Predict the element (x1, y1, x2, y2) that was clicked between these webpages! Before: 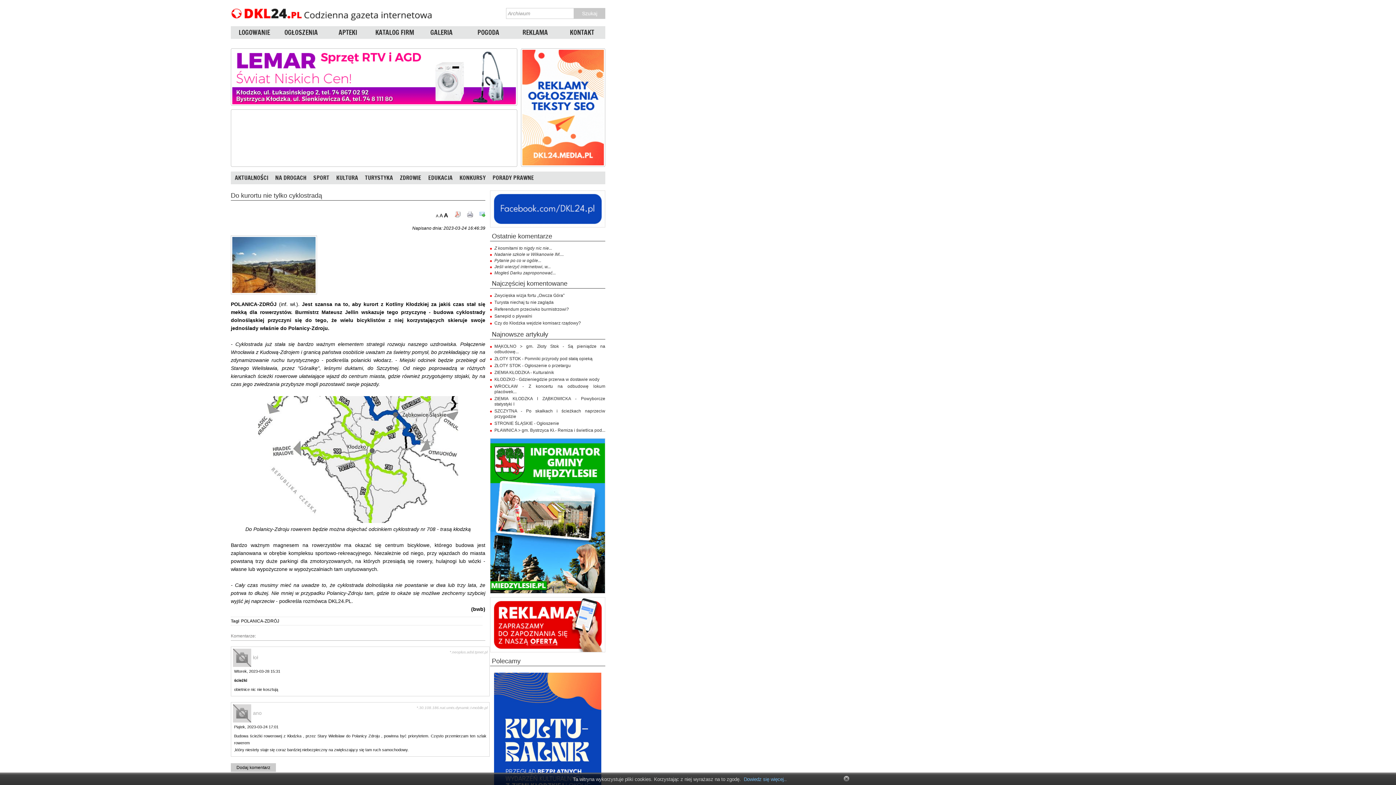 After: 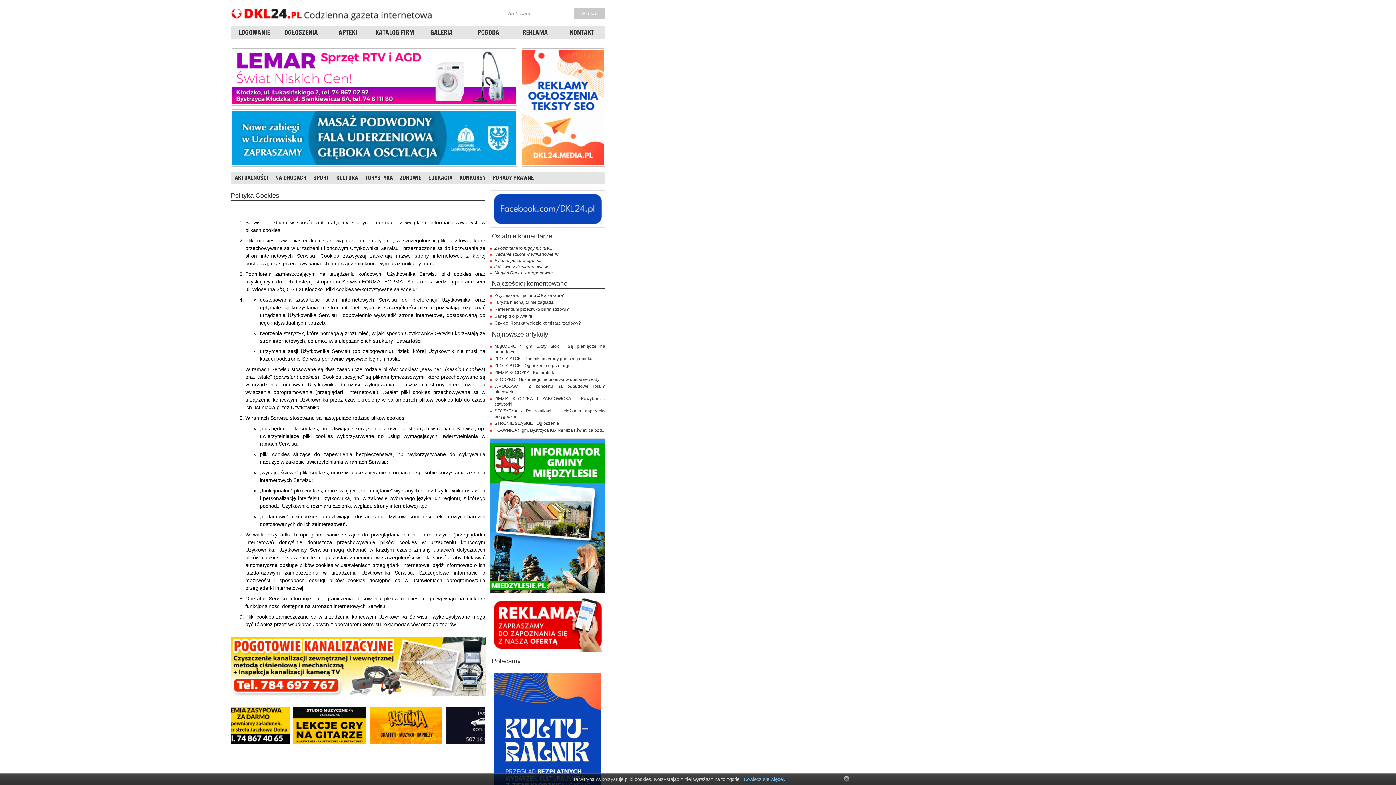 Action: bbox: (744, 777, 785, 782) label: Dowiedz się więcej.